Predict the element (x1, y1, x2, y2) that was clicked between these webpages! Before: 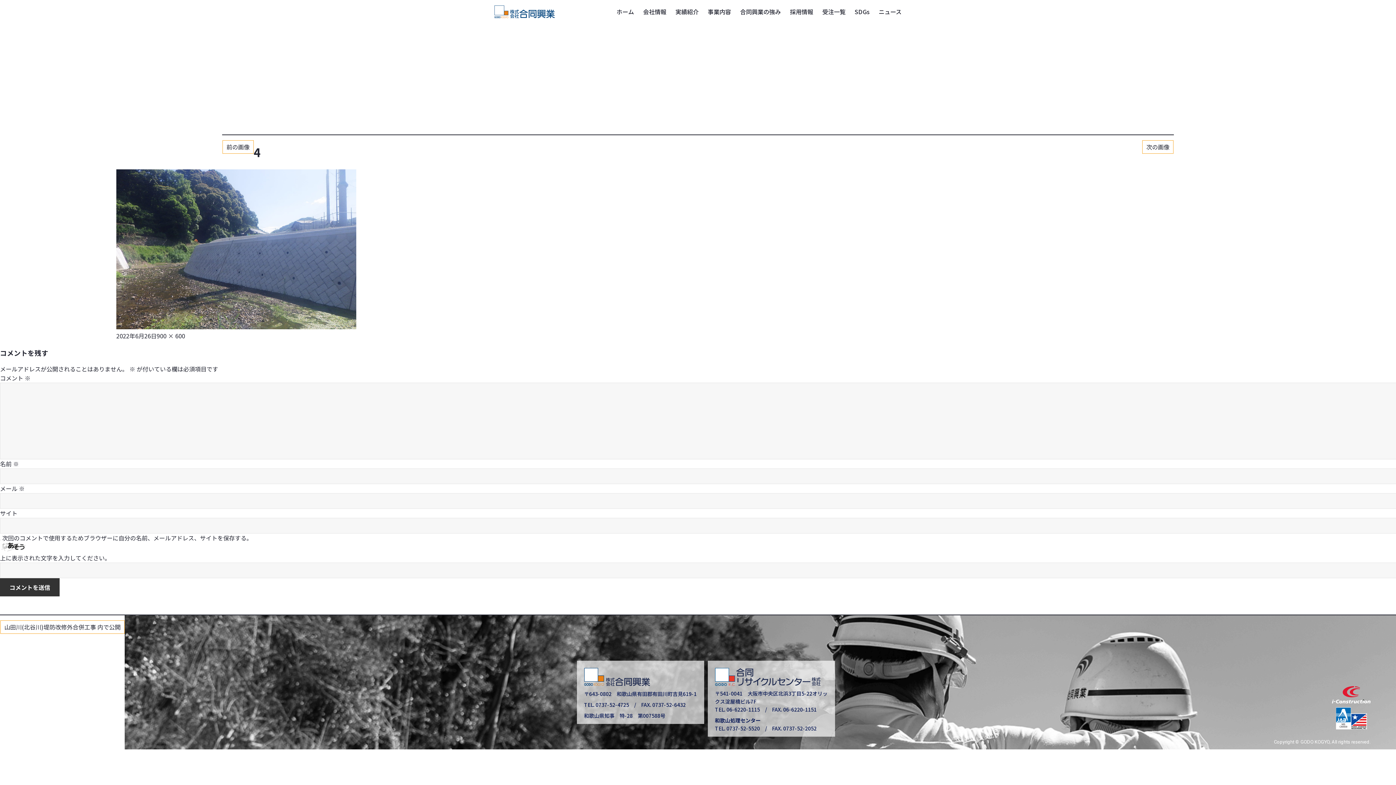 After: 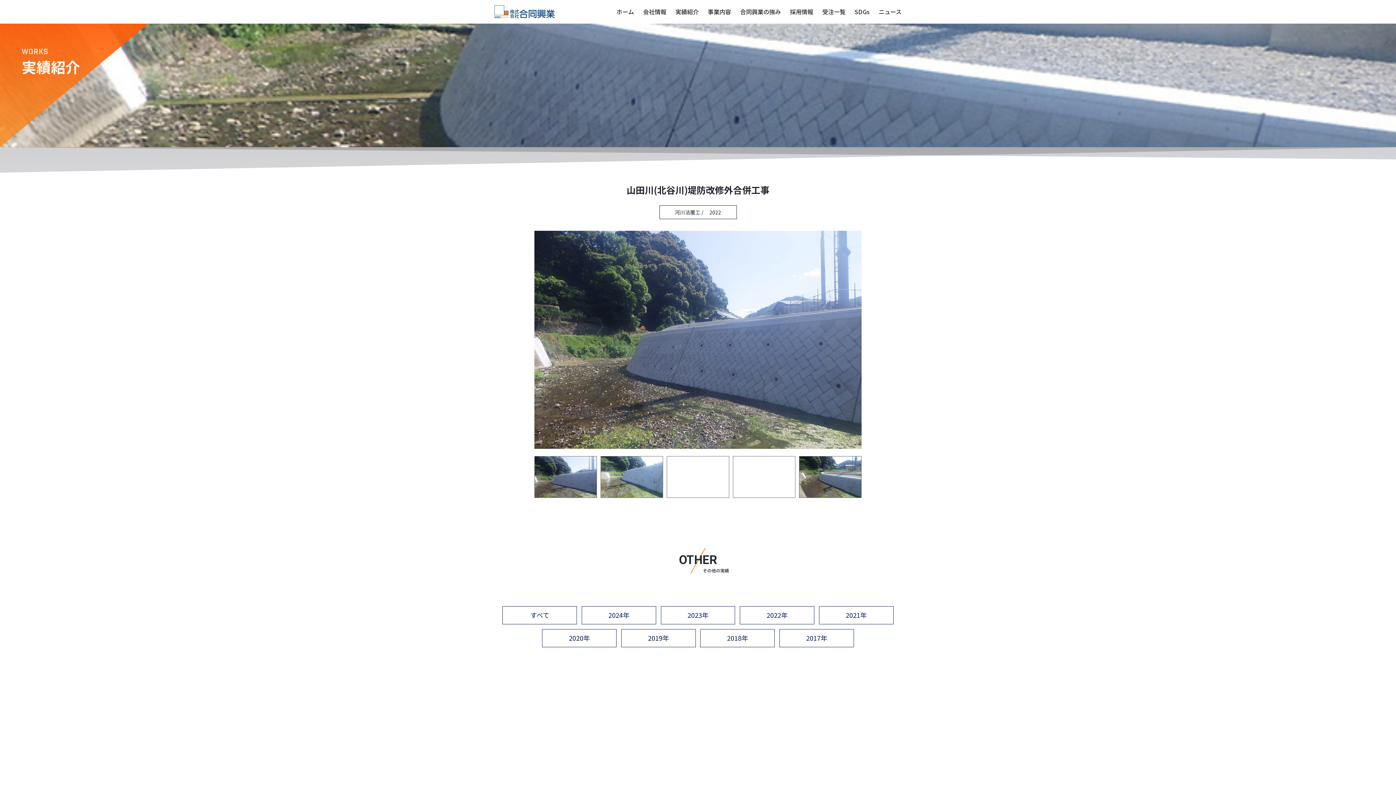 Action: label: 山田川(北谷川)堤防改修外合併工事 内で公開 bbox: (0, 620, 124, 634)